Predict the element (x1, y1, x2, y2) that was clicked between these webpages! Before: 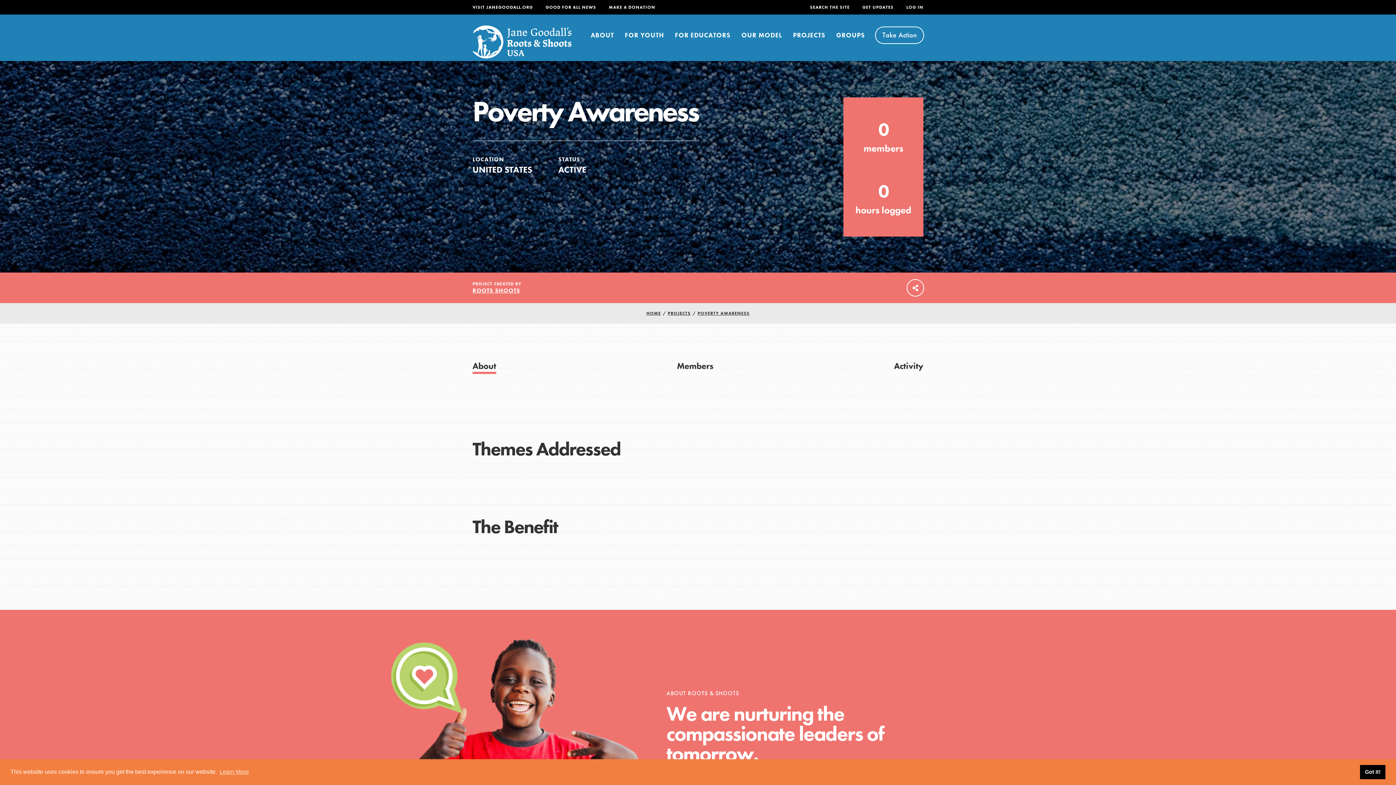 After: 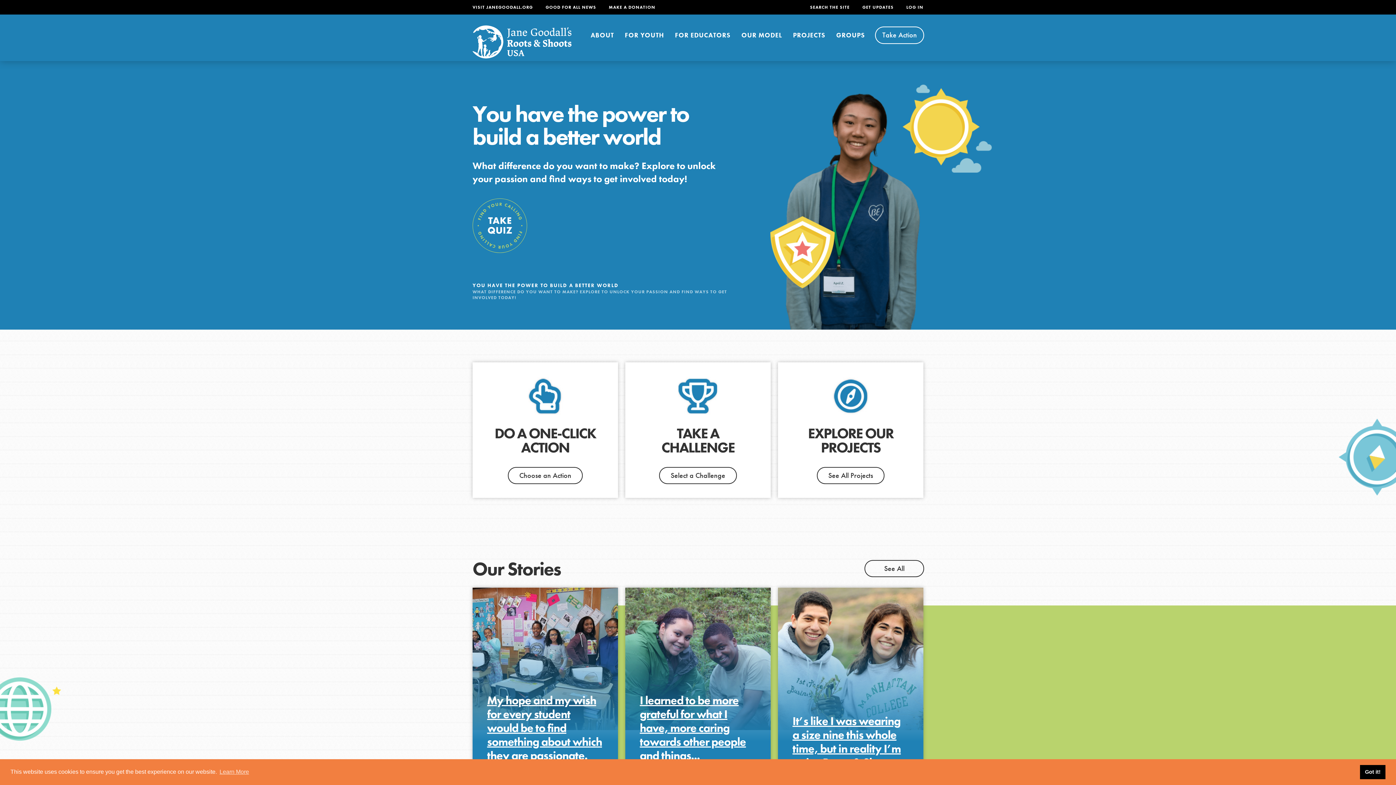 Action: bbox: (472, 25, 571, 61)